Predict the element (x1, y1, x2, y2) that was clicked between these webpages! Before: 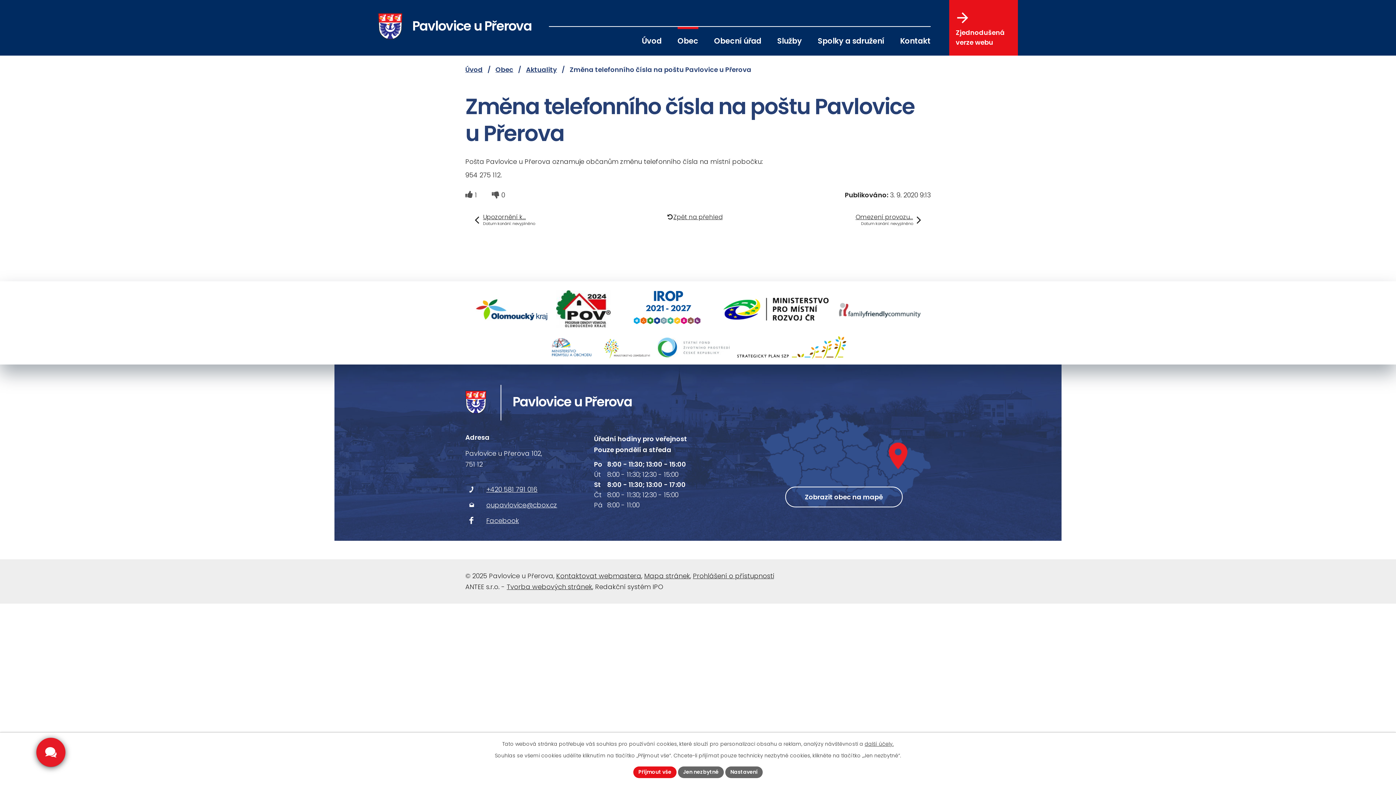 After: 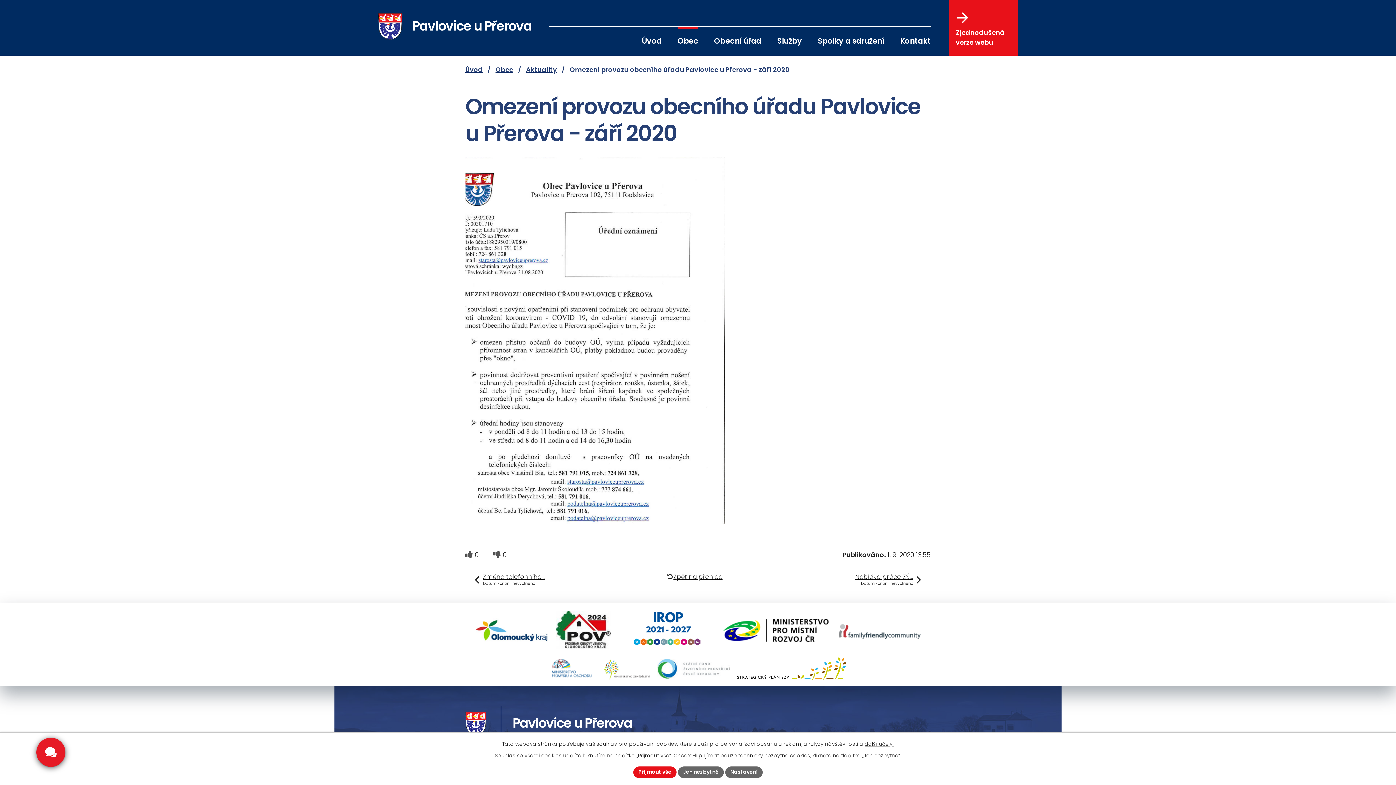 Action: label: Omezení provozu…
Datum konání: nevyplněno bbox: (855, 213, 921, 226)